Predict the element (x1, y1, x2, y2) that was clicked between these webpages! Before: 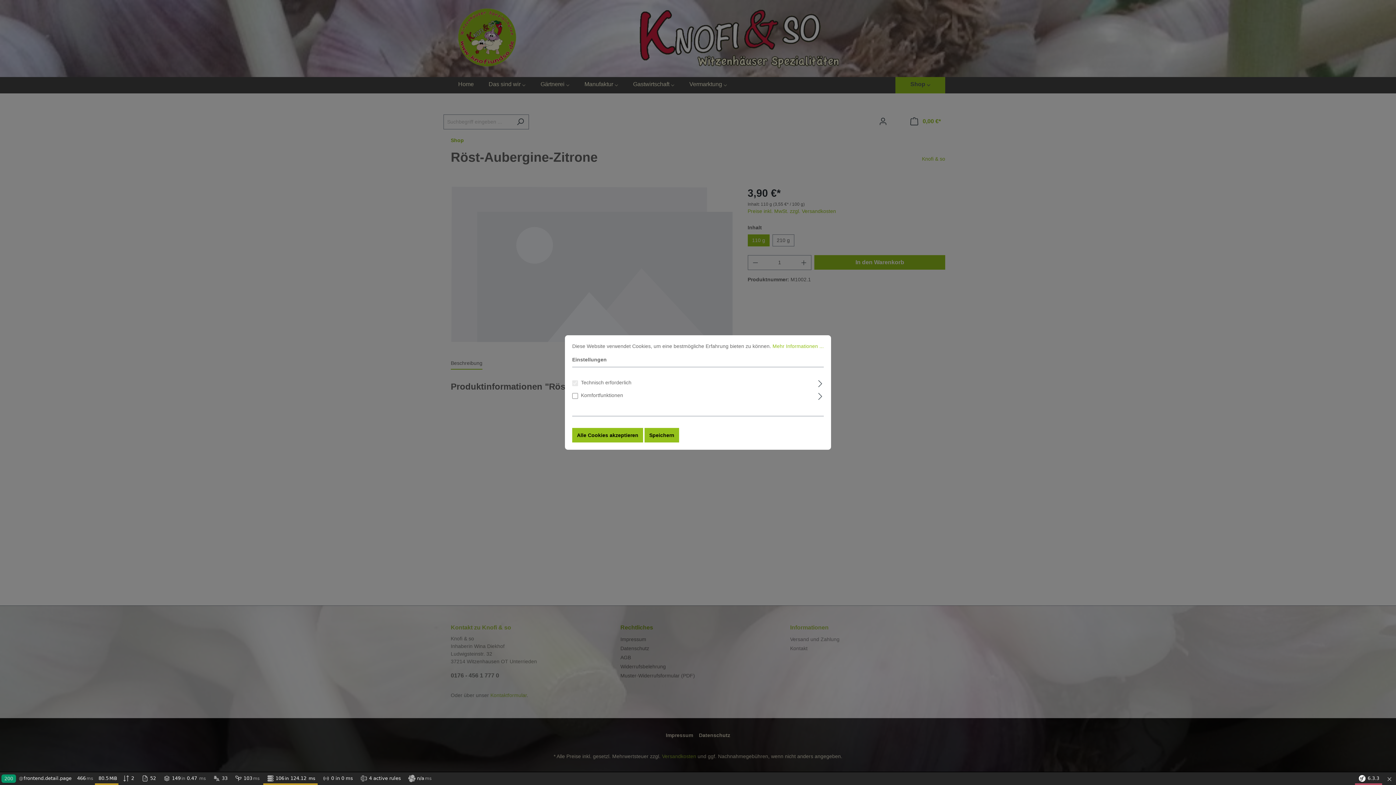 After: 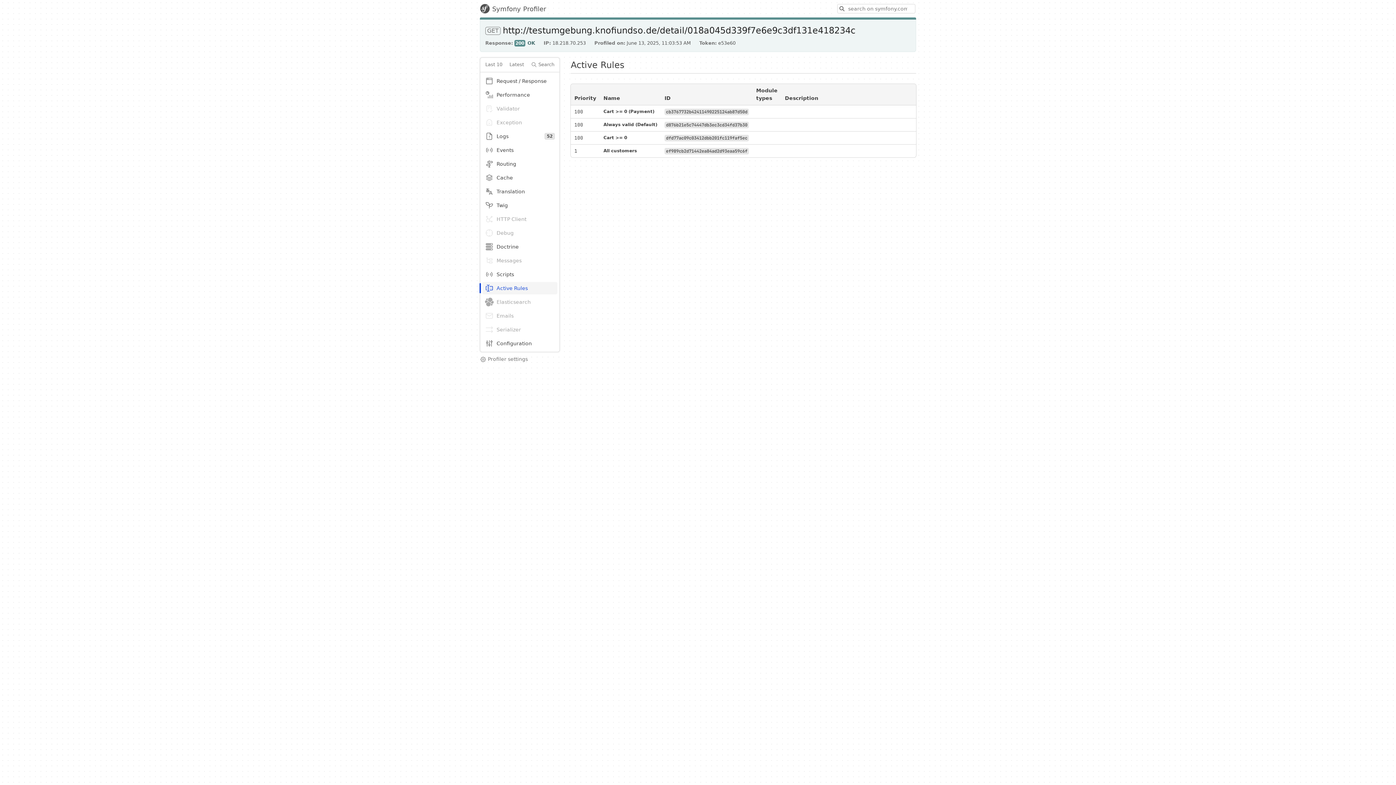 Action: bbox: (356, 772, 404, 785) label: 4 active rules